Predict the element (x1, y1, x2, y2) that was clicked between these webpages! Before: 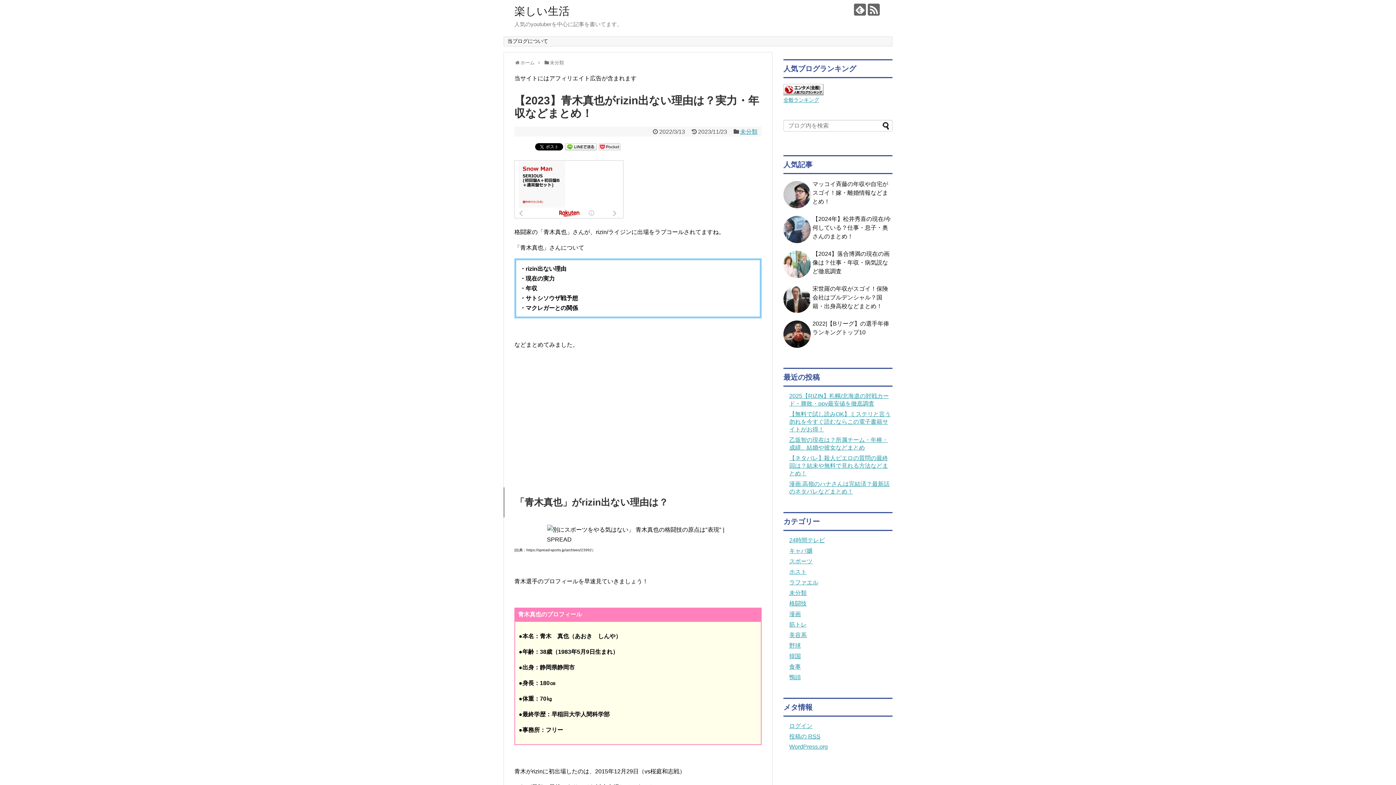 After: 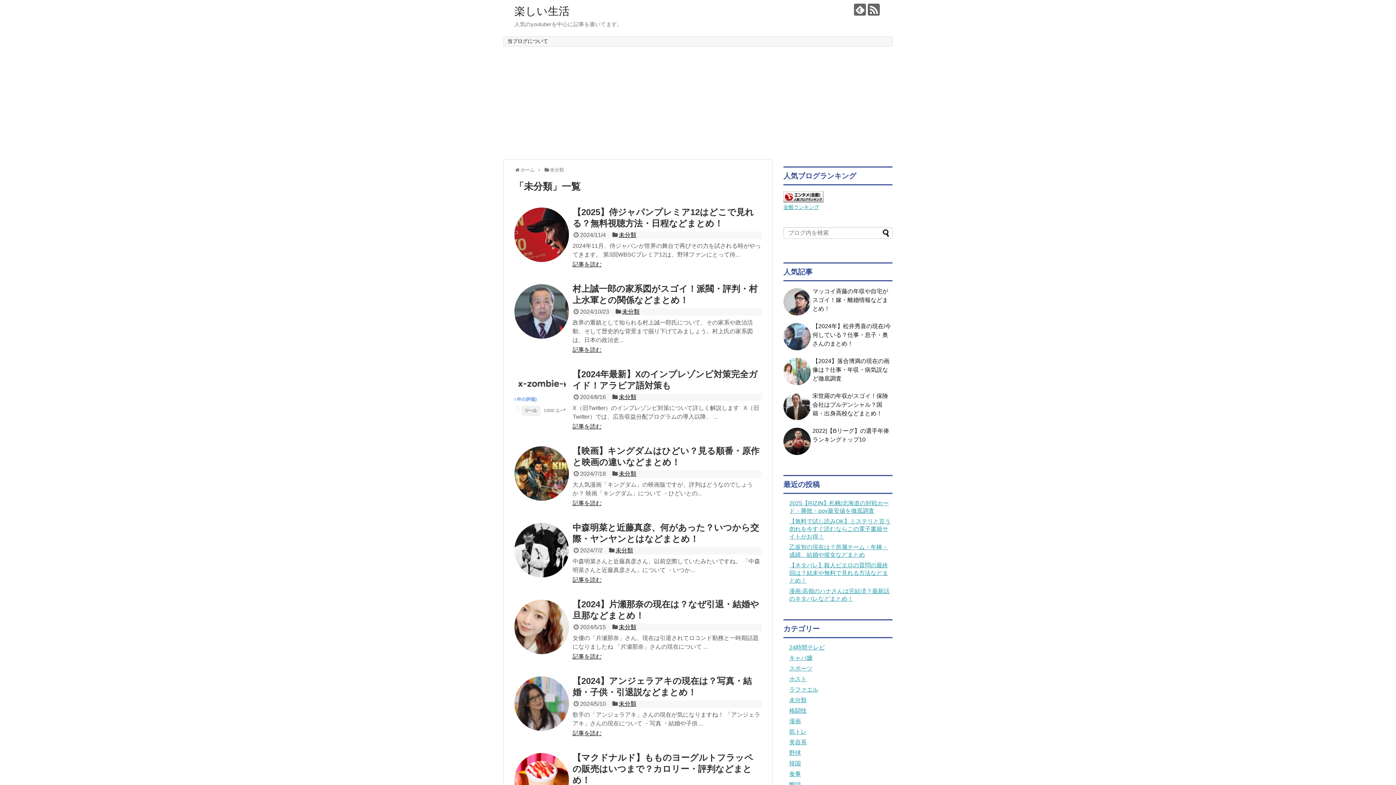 Action: bbox: (549, 60, 564, 65) label: 未分類